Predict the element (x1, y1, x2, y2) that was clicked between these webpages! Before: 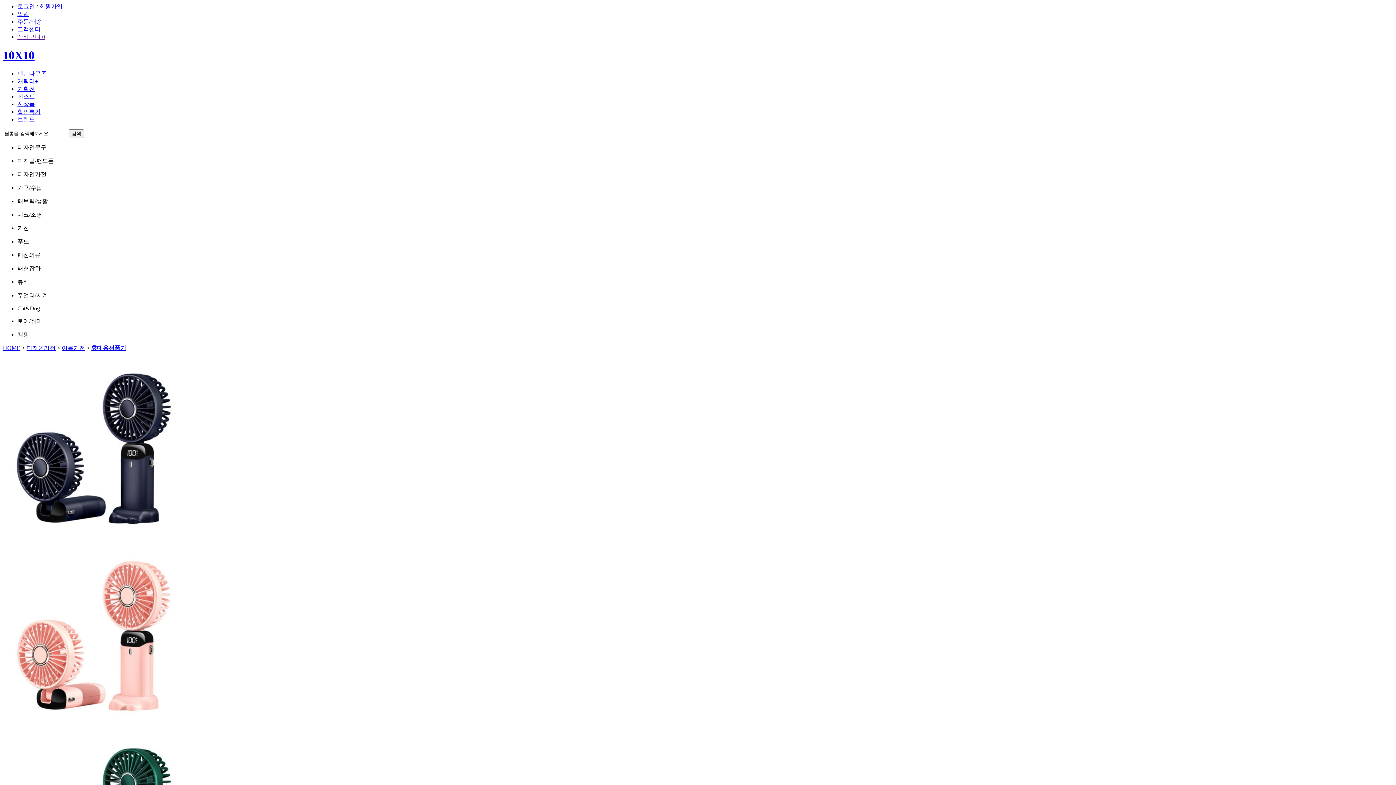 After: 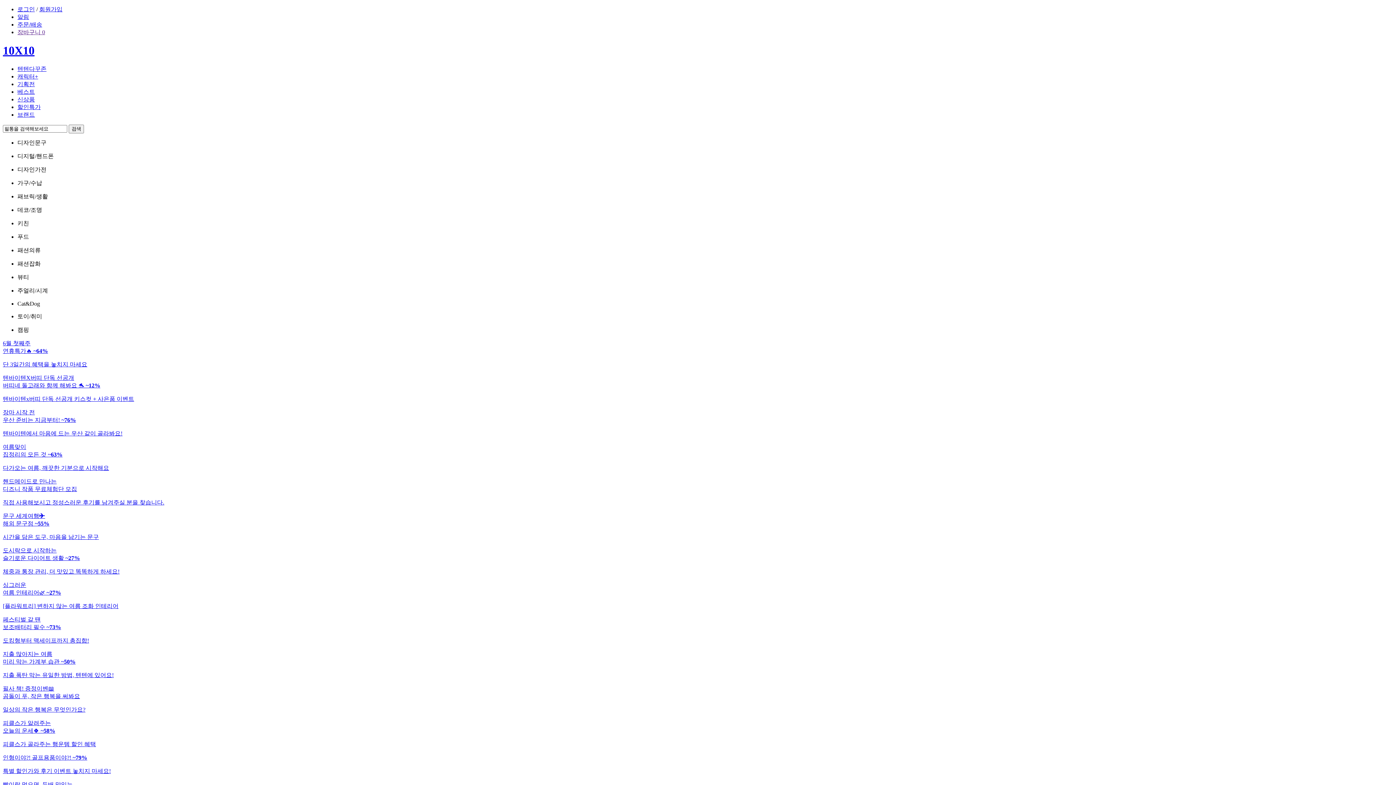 Action: label: HOME bbox: (2, 345, 20, 351)